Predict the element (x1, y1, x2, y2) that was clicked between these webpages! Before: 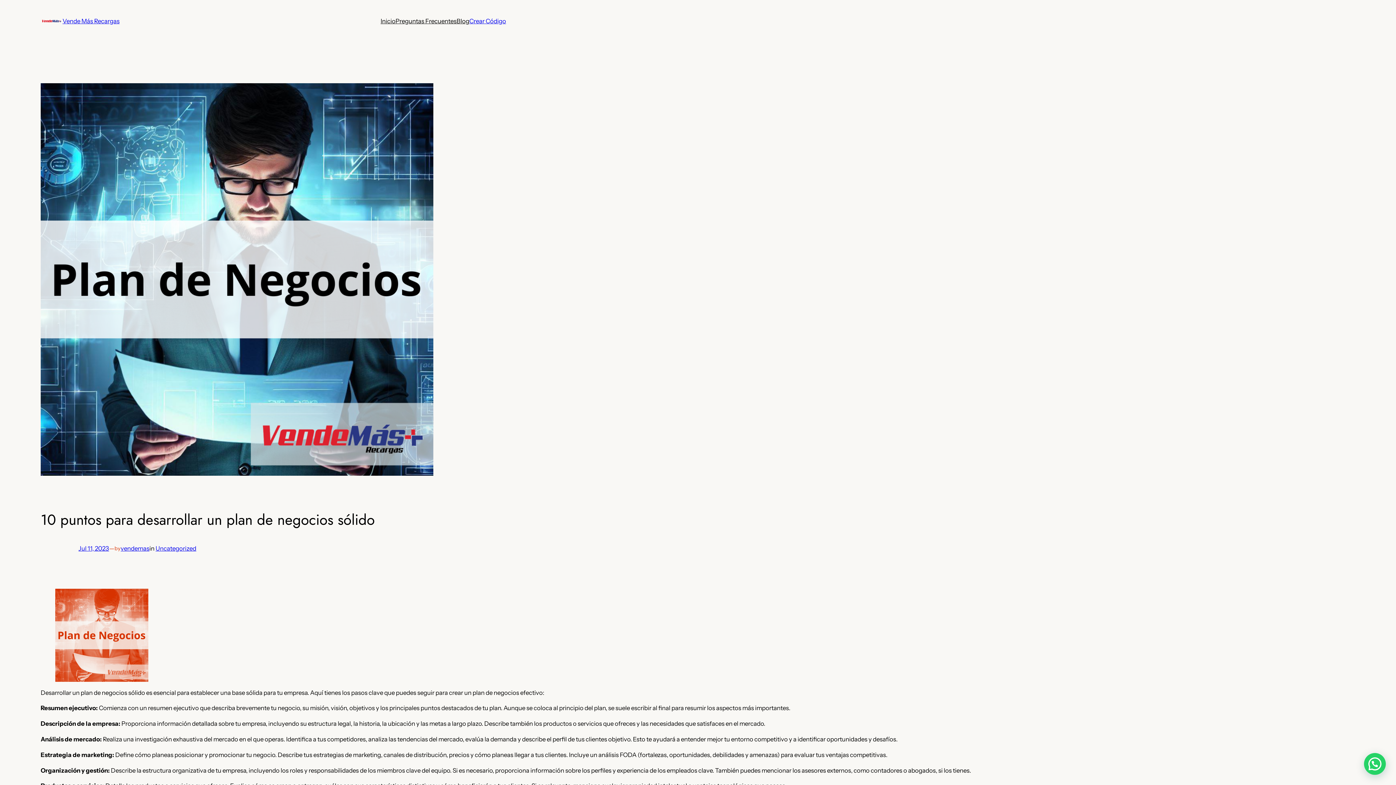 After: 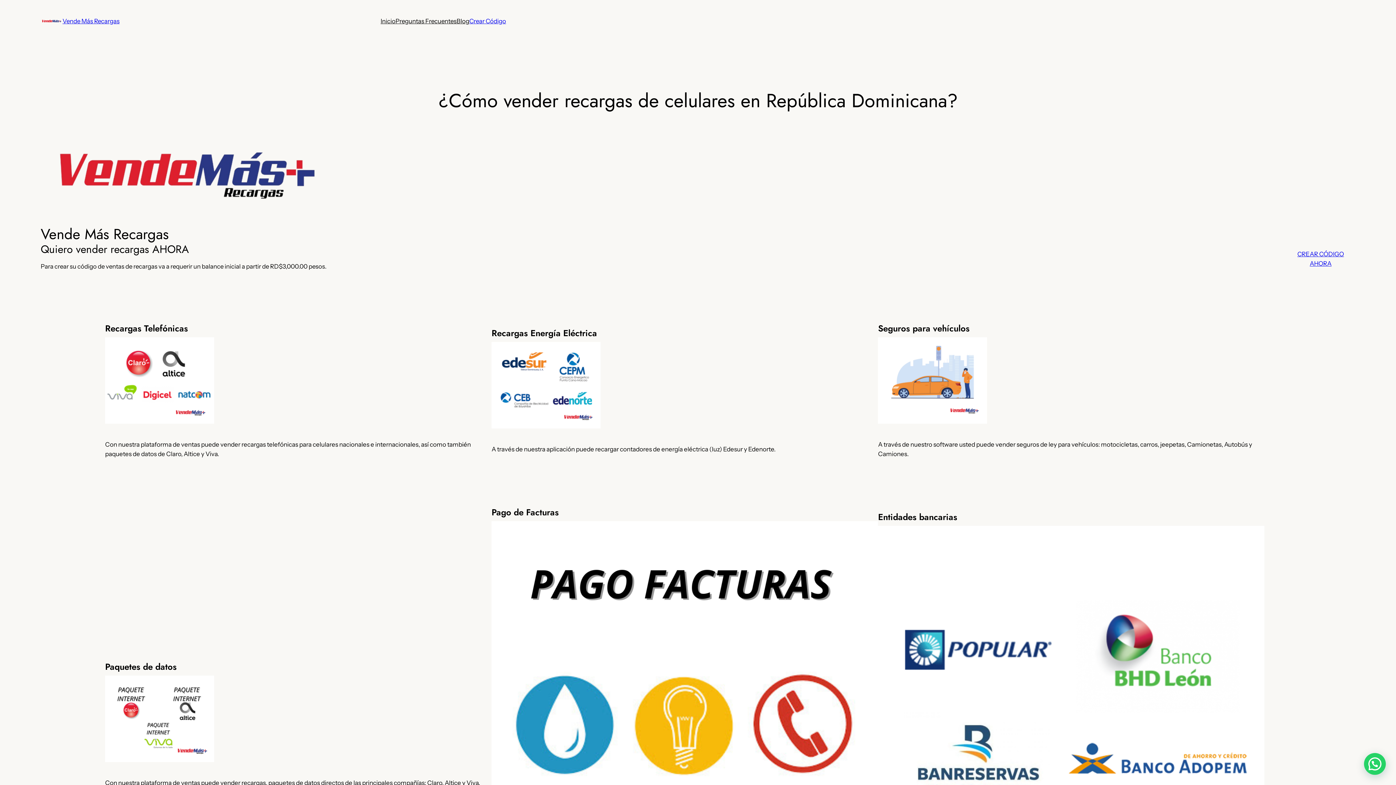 Action: label: vendemas bbox: (120, 545, 149, 552)